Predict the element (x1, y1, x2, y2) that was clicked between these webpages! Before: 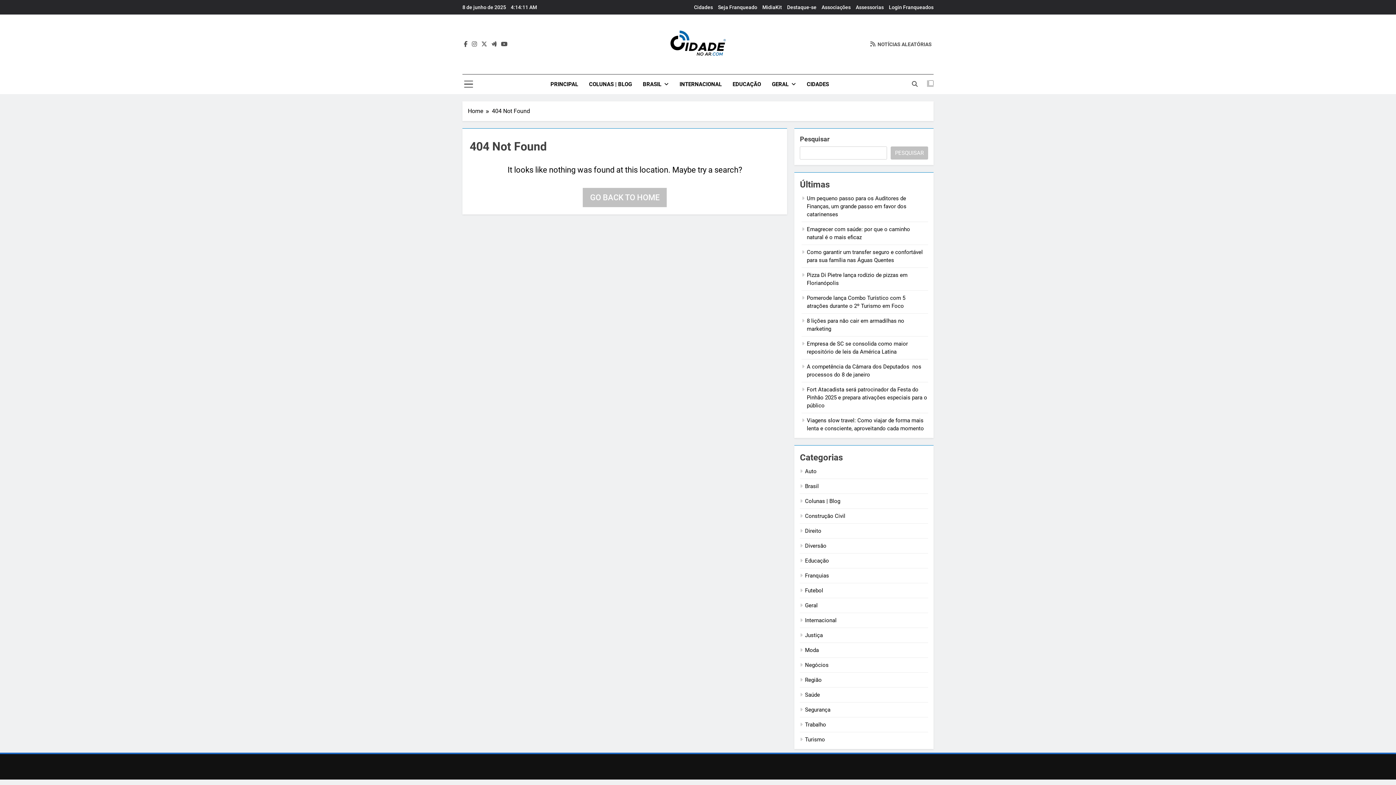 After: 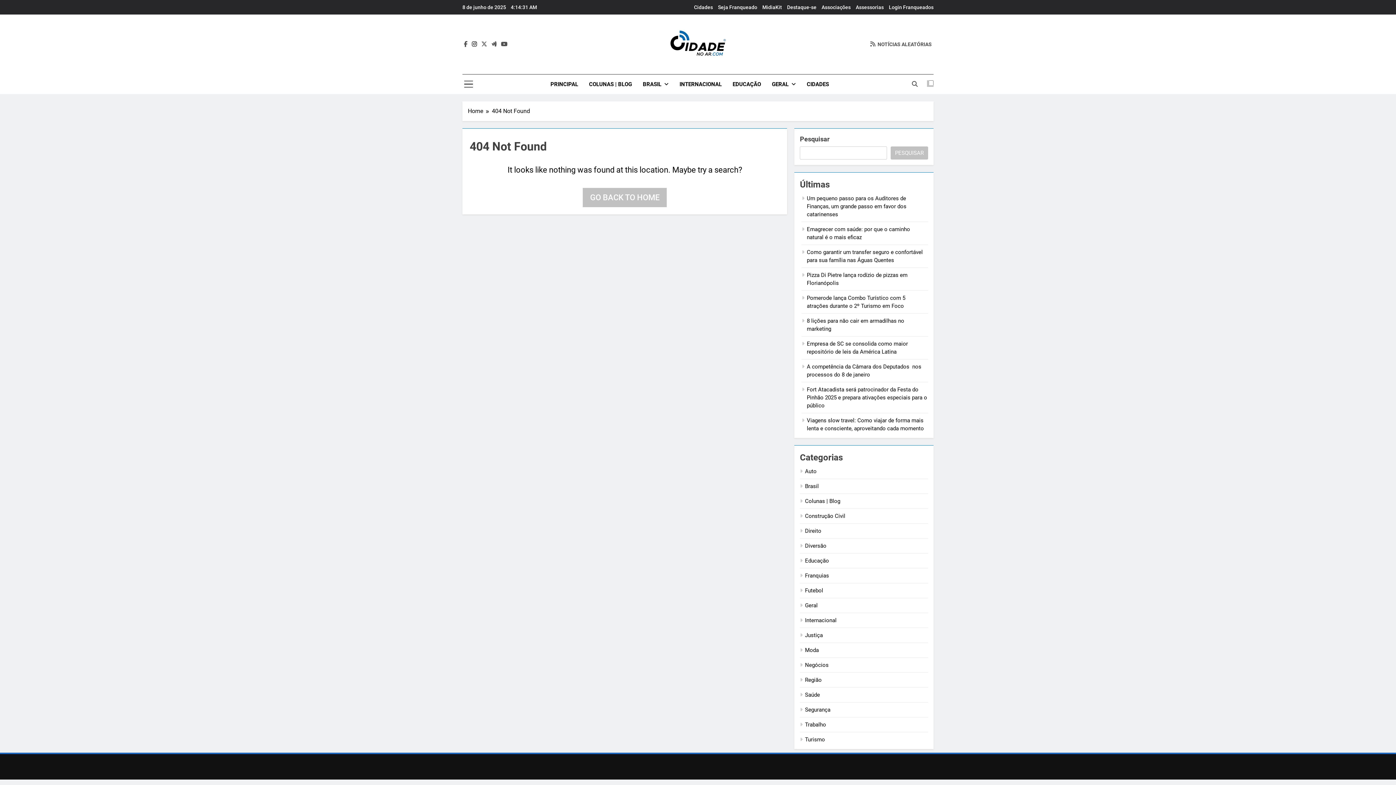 Action: bbox: (470, 40, 478, 47)